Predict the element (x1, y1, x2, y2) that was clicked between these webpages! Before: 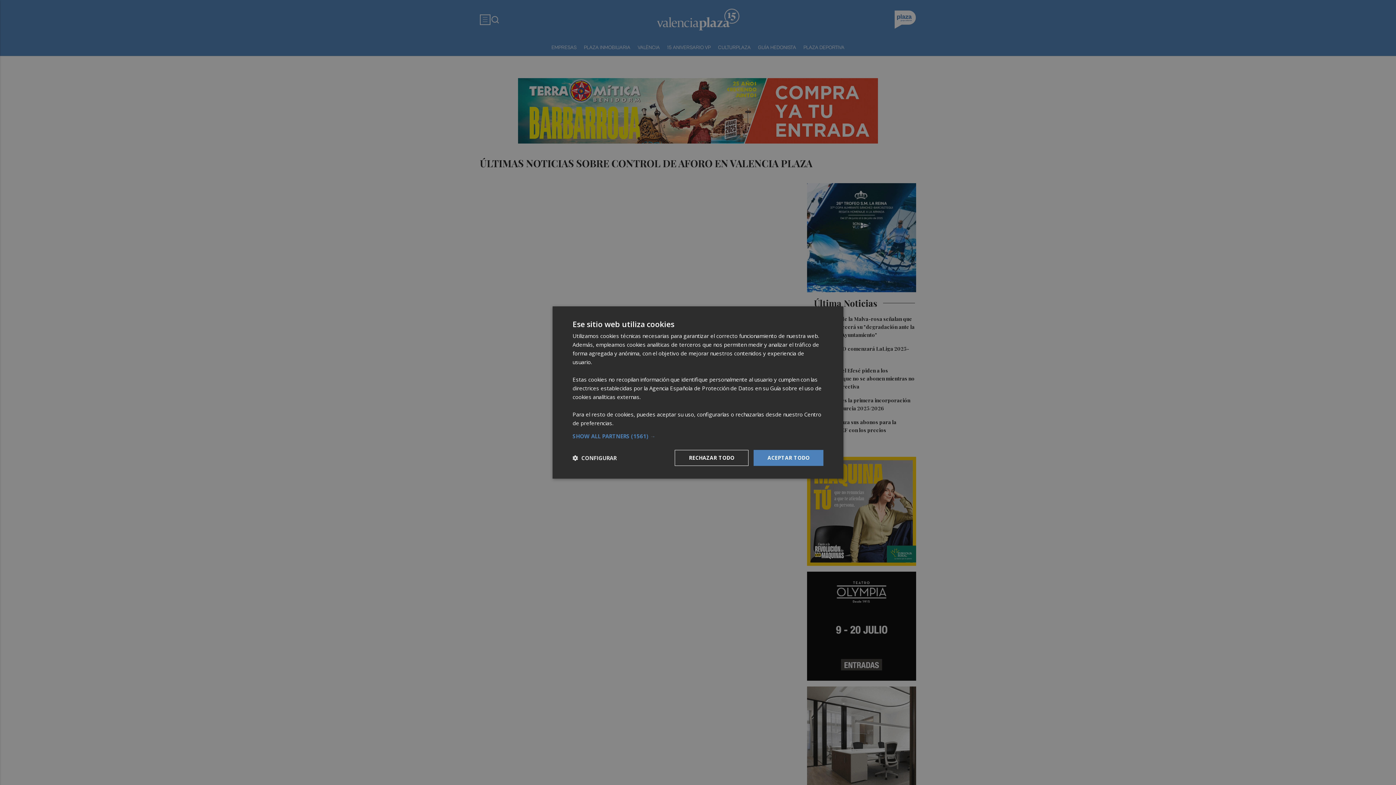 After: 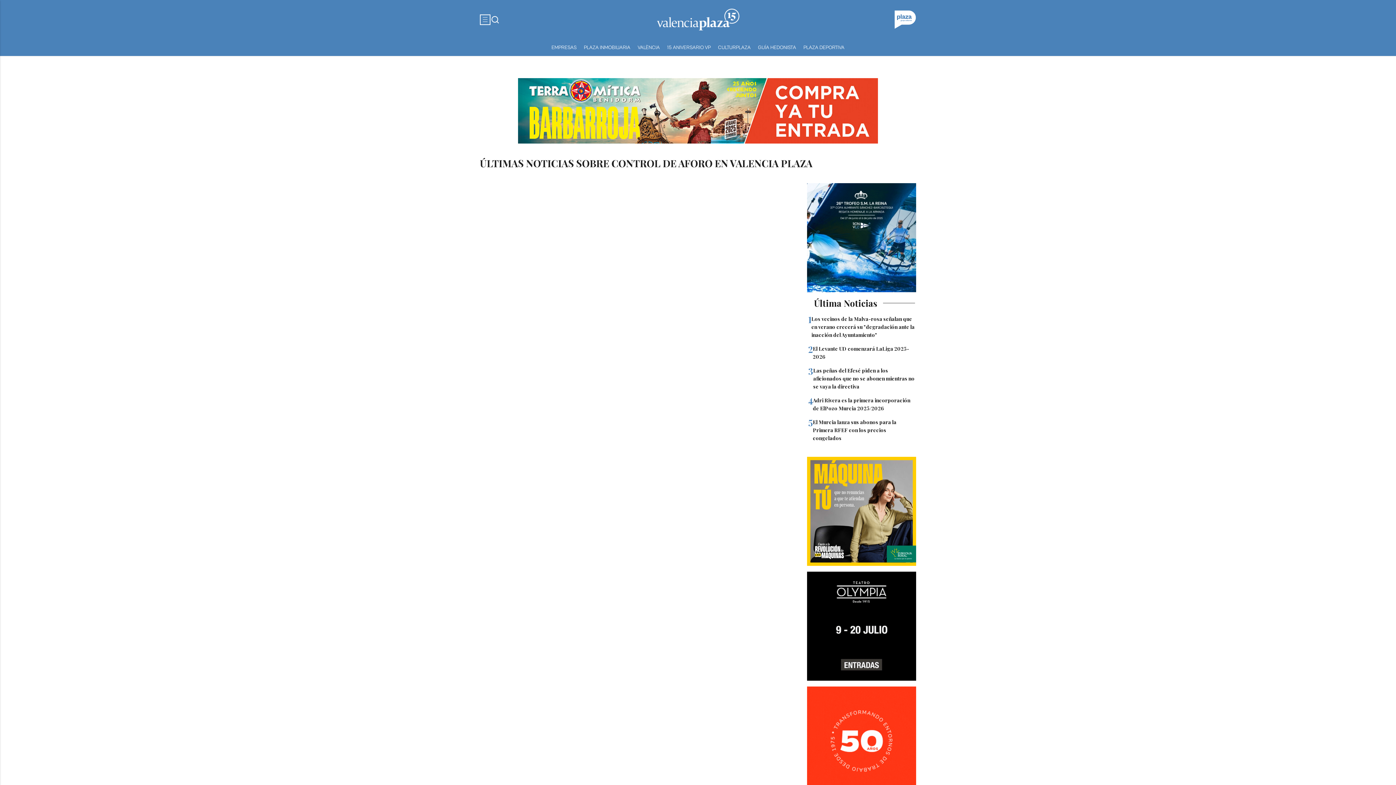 Action: label: RECHAZAR TODO bbox: (674, 450, 748, 466)